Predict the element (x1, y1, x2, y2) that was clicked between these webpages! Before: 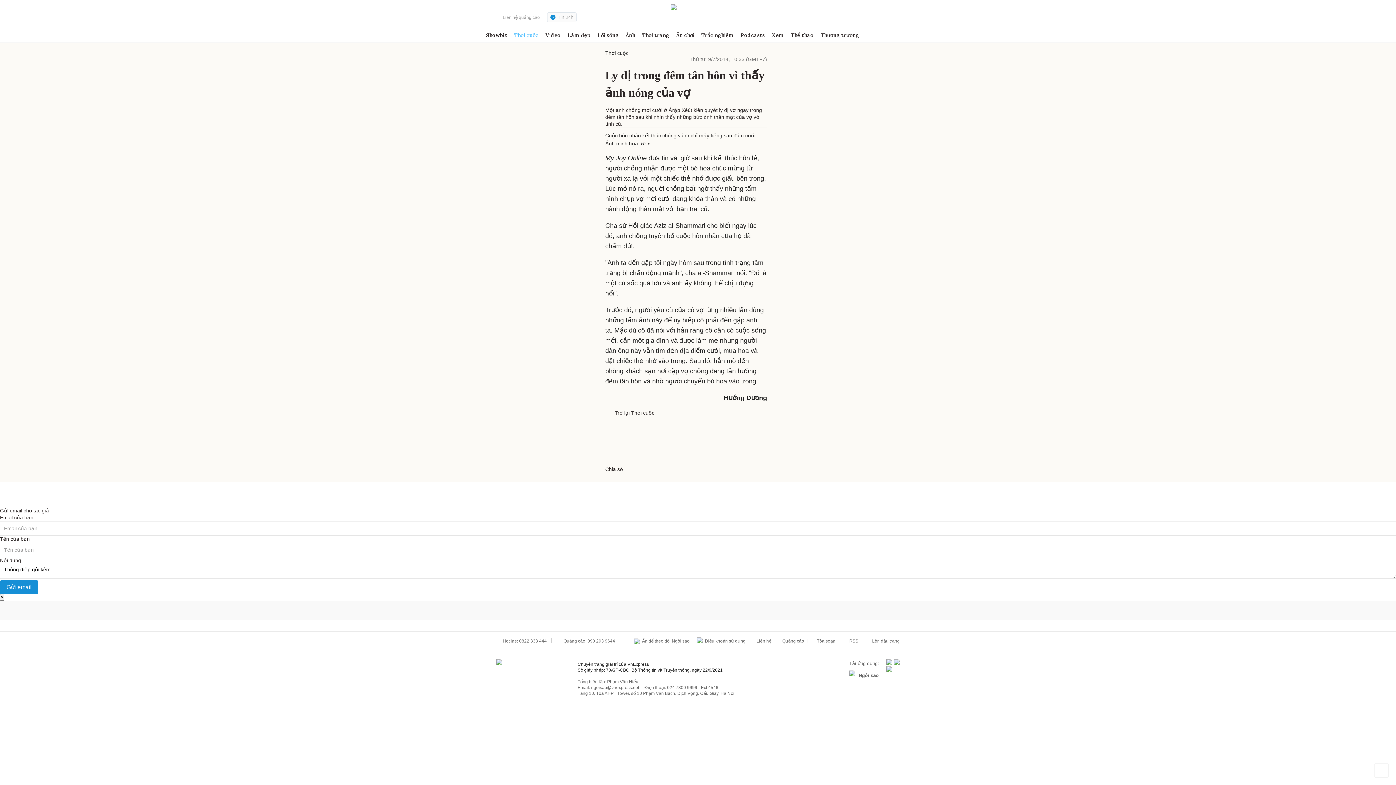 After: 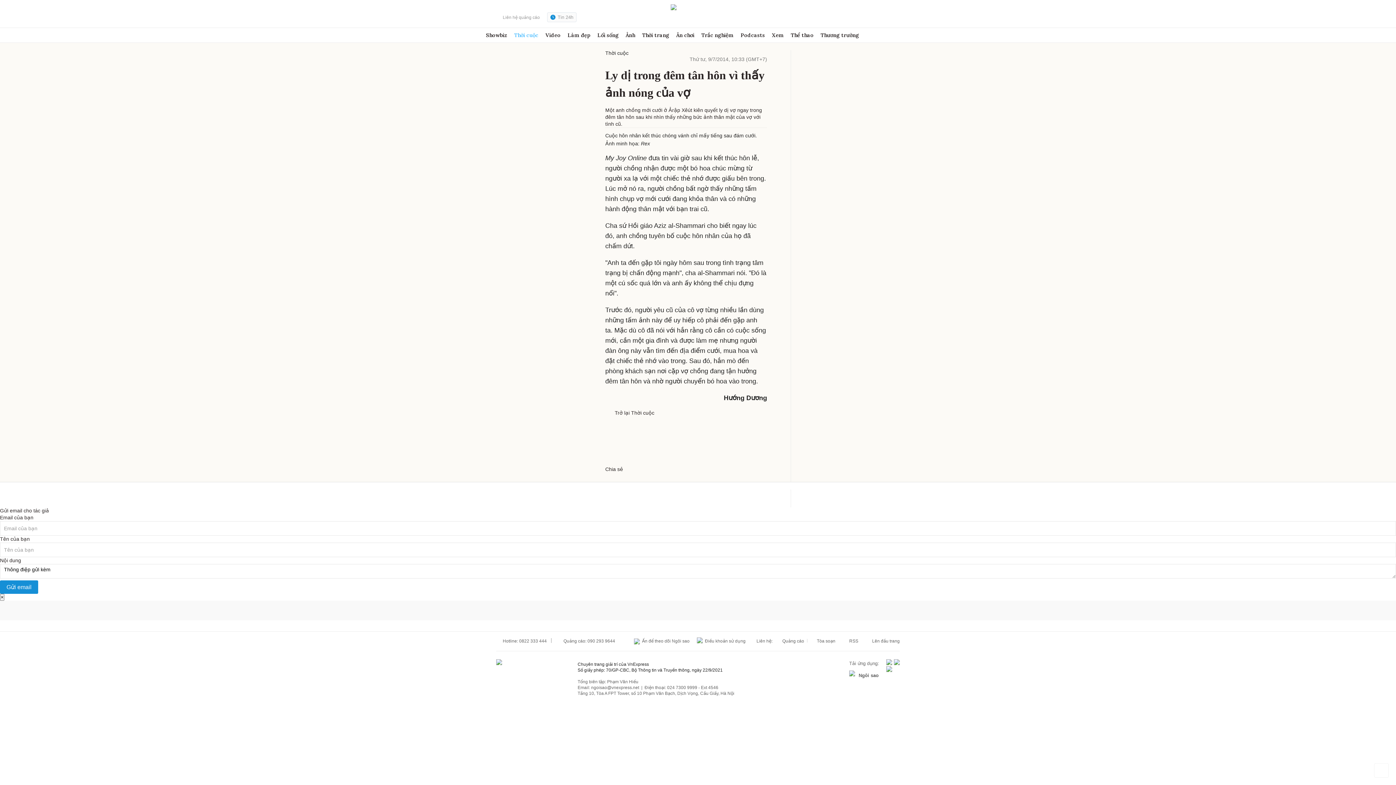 Action: bbox: (496, 638, 557, 644) label:  Hotline: 0822 333 444 